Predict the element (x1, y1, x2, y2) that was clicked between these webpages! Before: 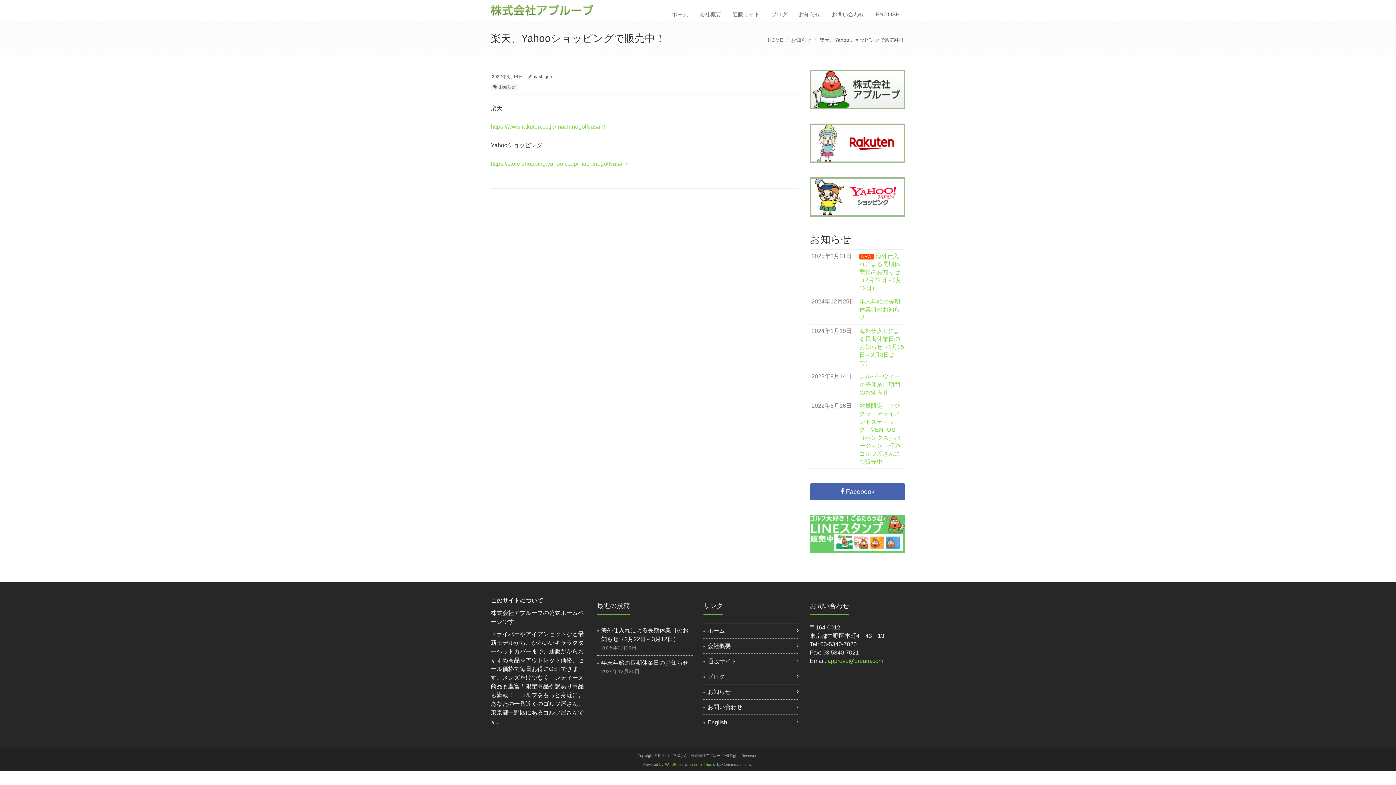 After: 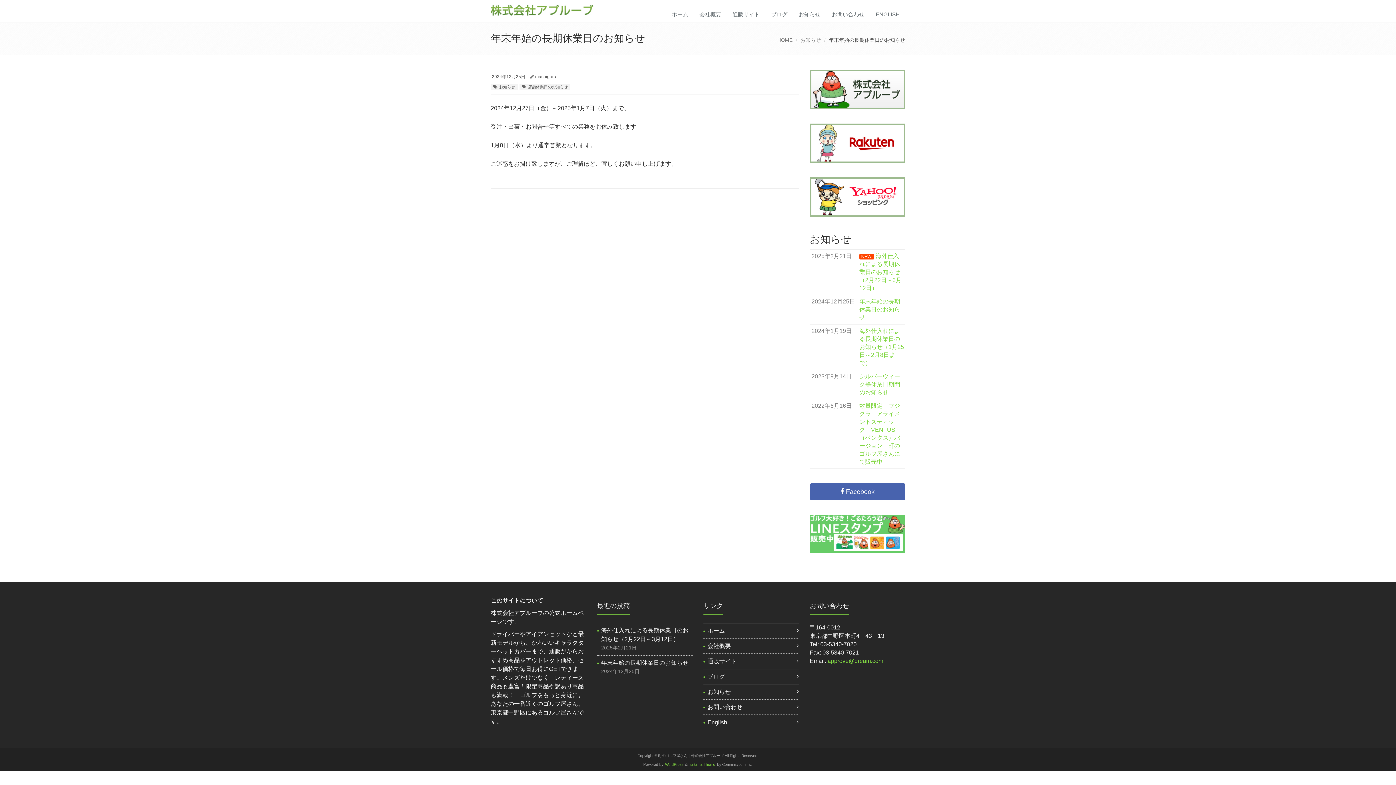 Action: label: 2024年12月25日
年末年始の長期休業日のお知らせ bbox: (810, 295, 905, 324)